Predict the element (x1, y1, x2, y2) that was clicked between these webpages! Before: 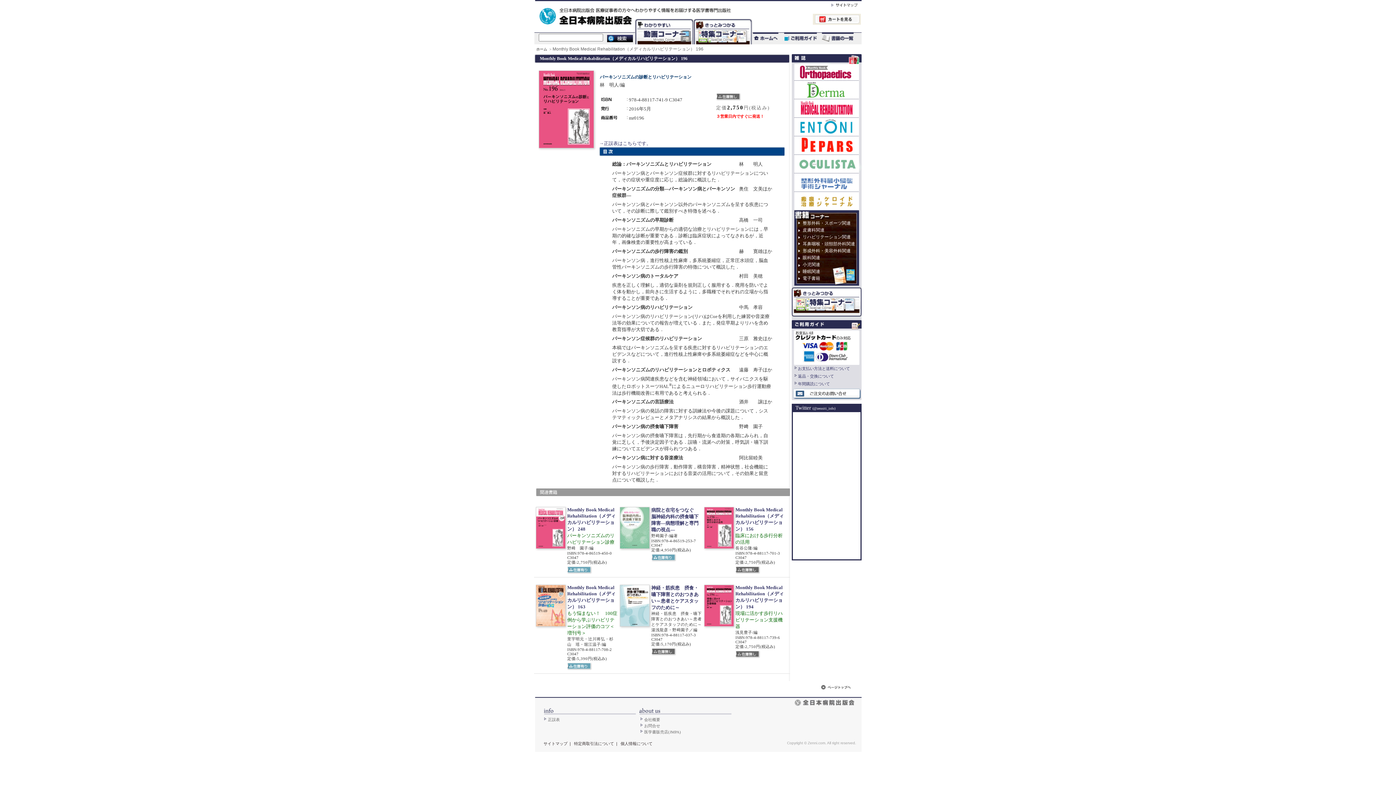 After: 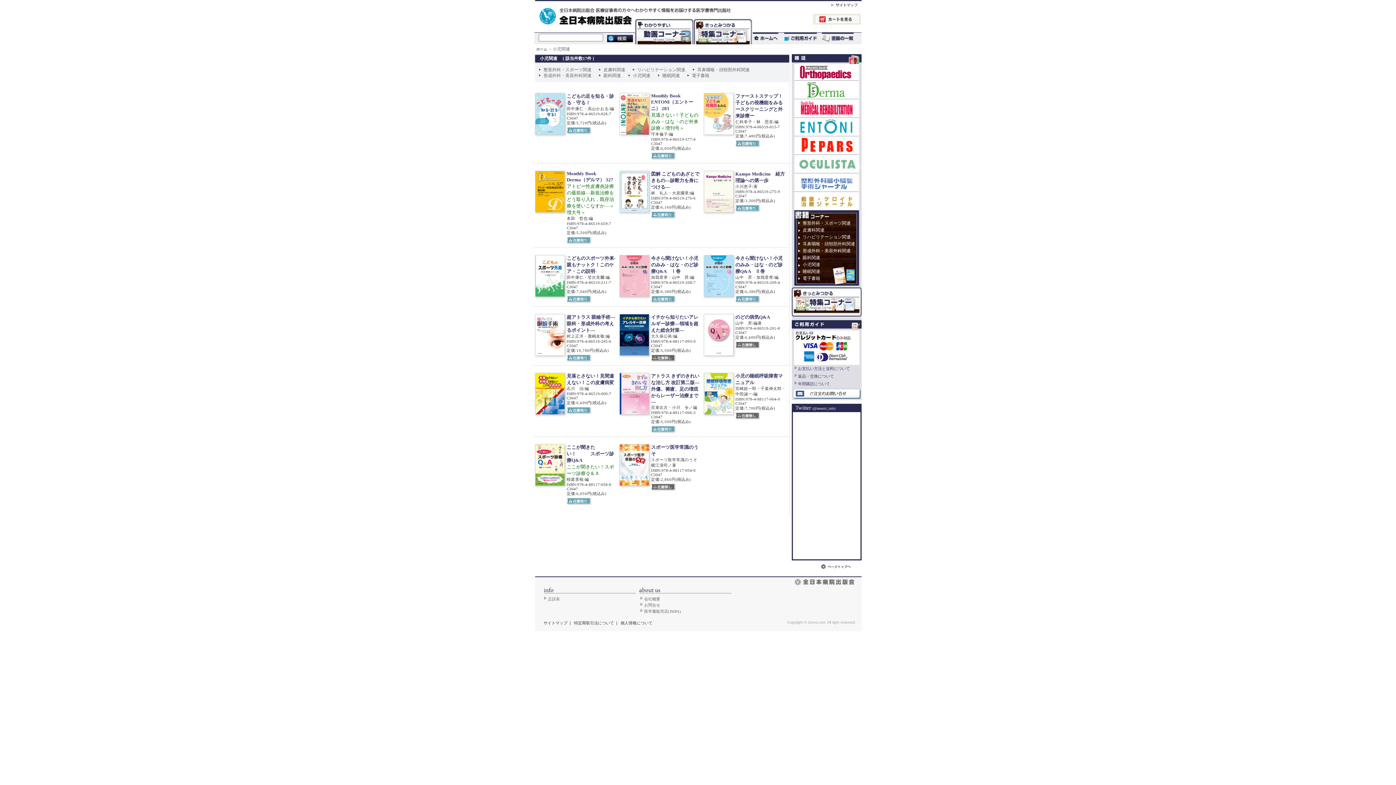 Action: bbox: (792, 261, 868, 268) label: 小児関連